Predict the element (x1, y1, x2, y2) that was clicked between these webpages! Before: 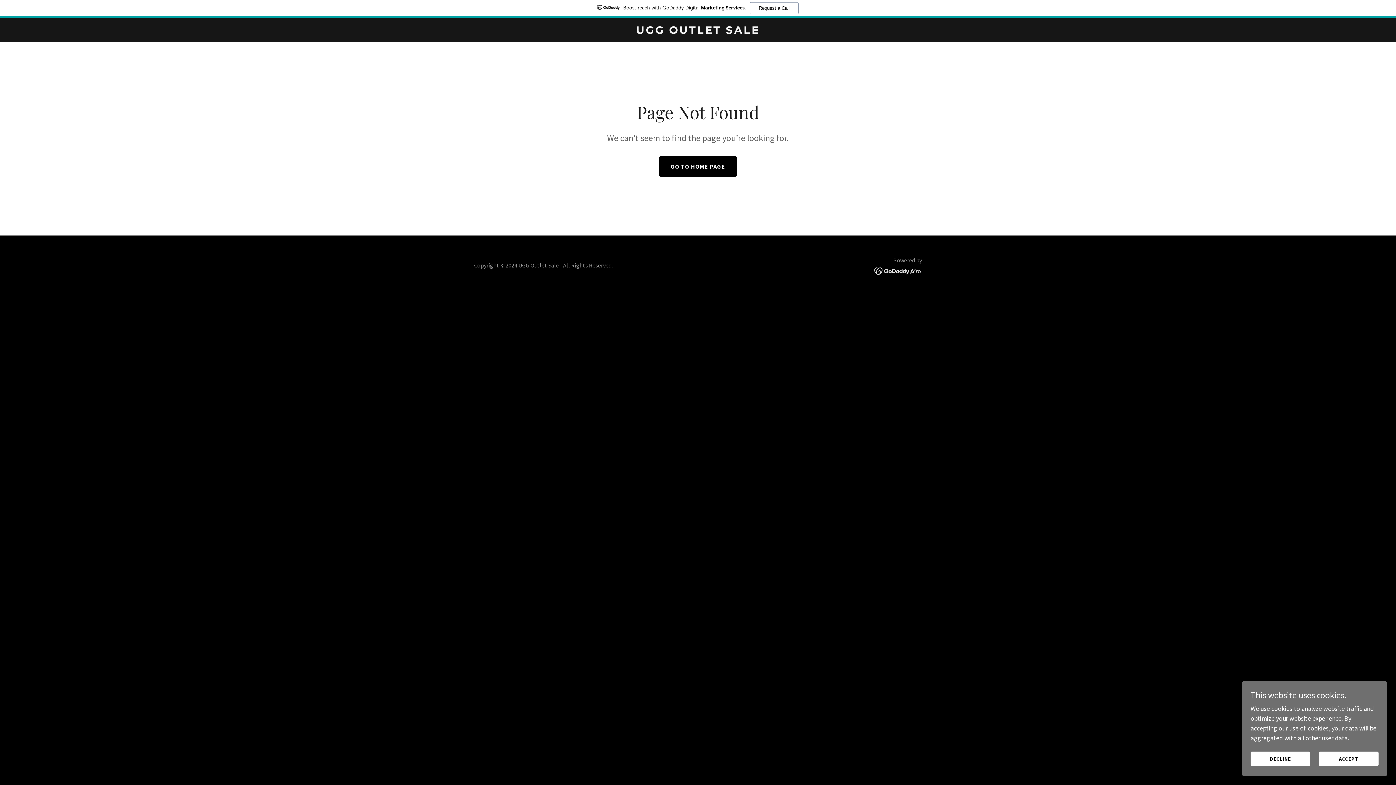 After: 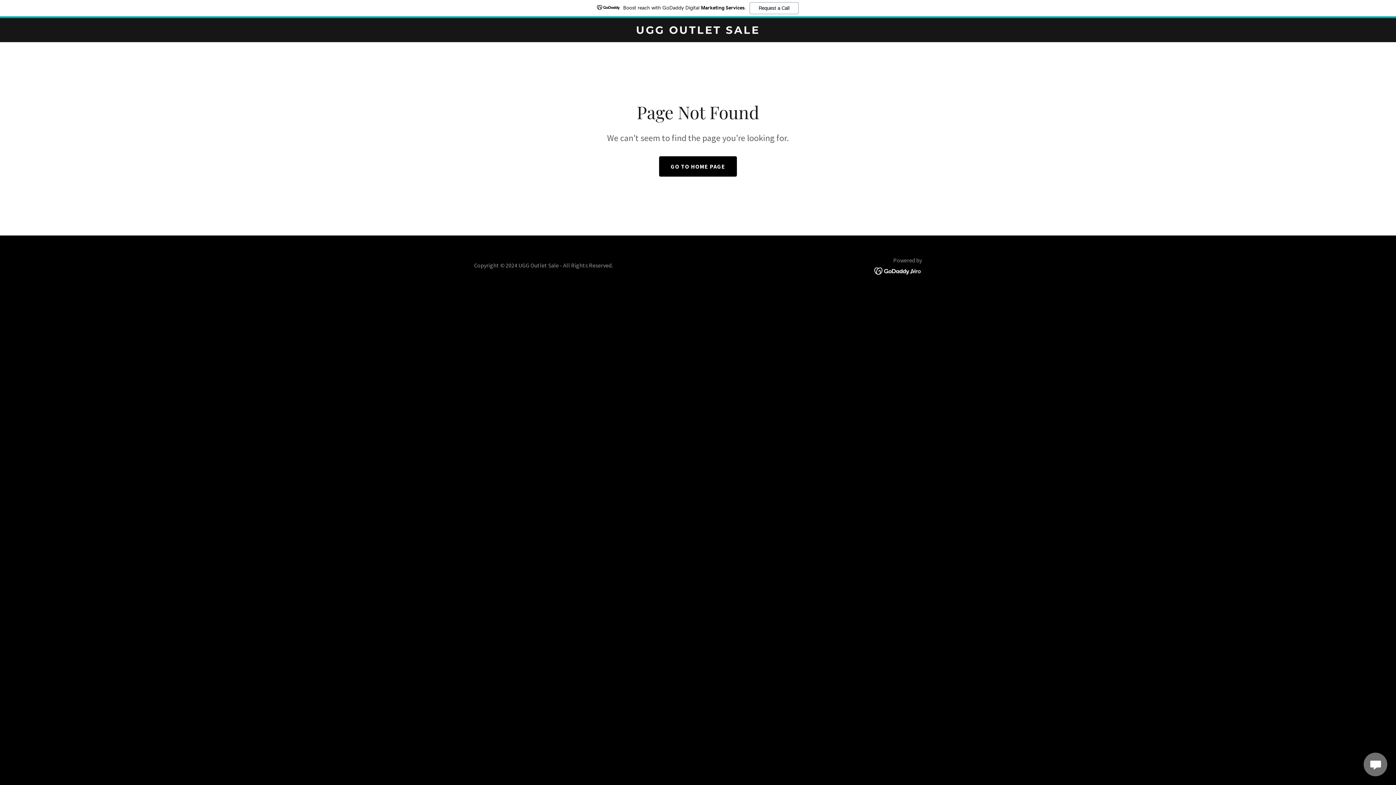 Action: bbox: (1250, 752, 1310, 766) label: DECLINE